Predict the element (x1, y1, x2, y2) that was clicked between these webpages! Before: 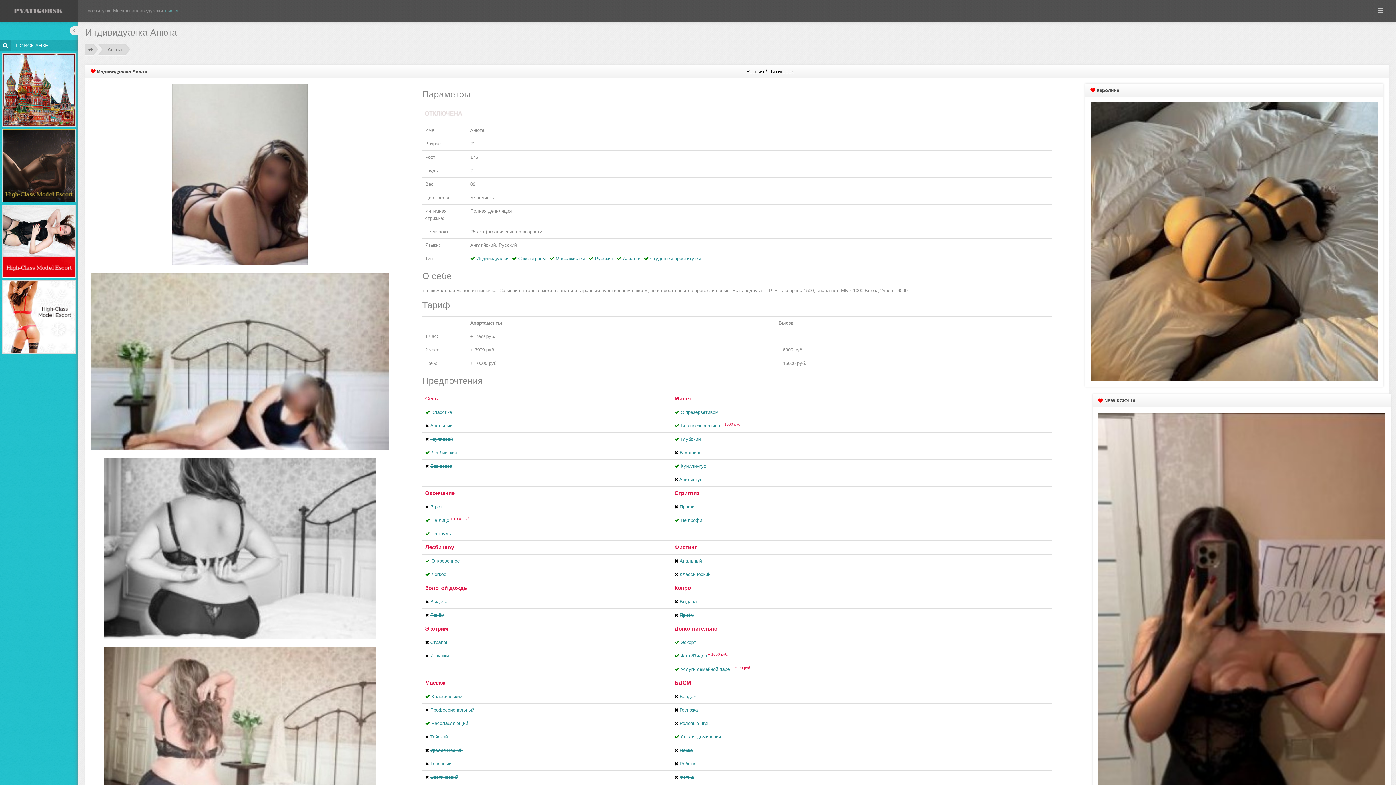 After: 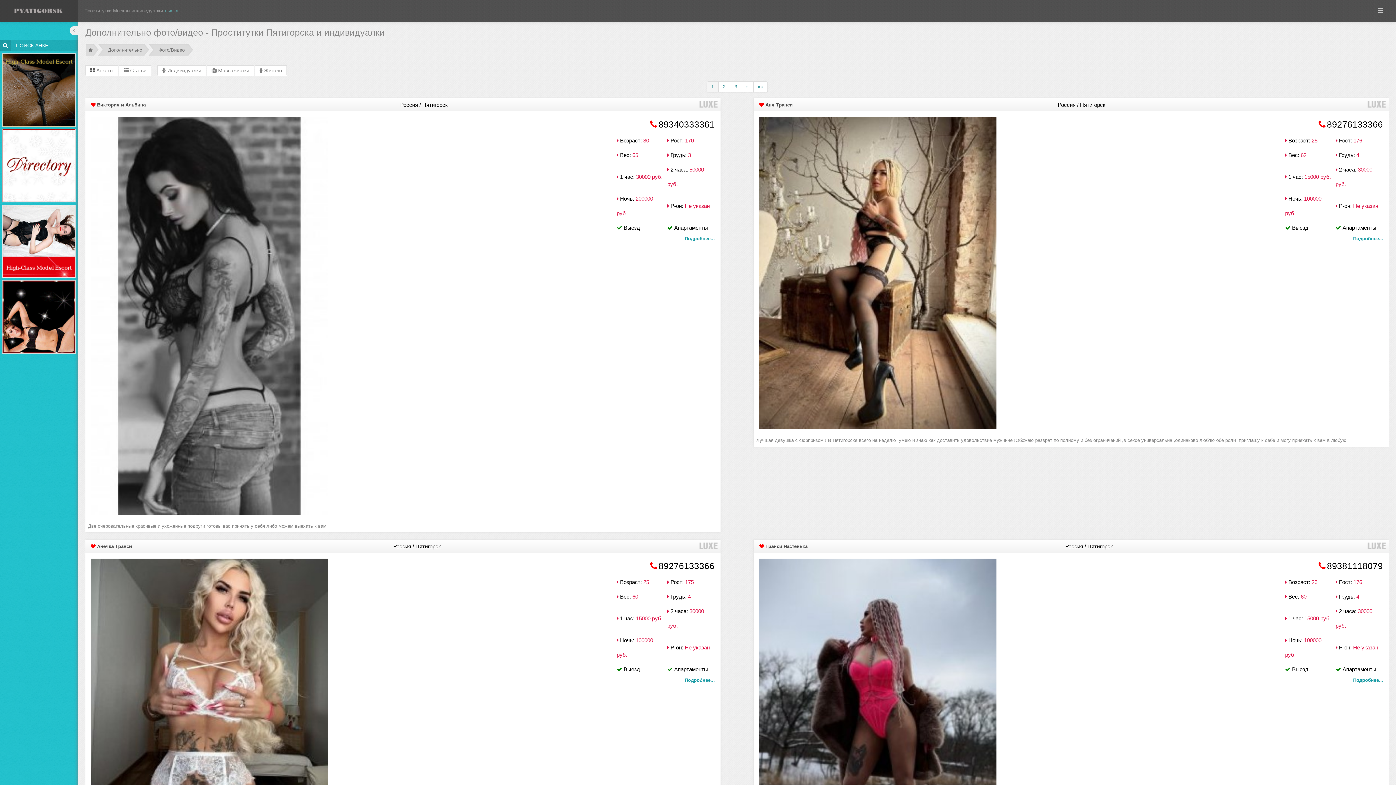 Action: label: Фото/Видео + 1000 руб.. bbox: (680, 653, 729, 658)